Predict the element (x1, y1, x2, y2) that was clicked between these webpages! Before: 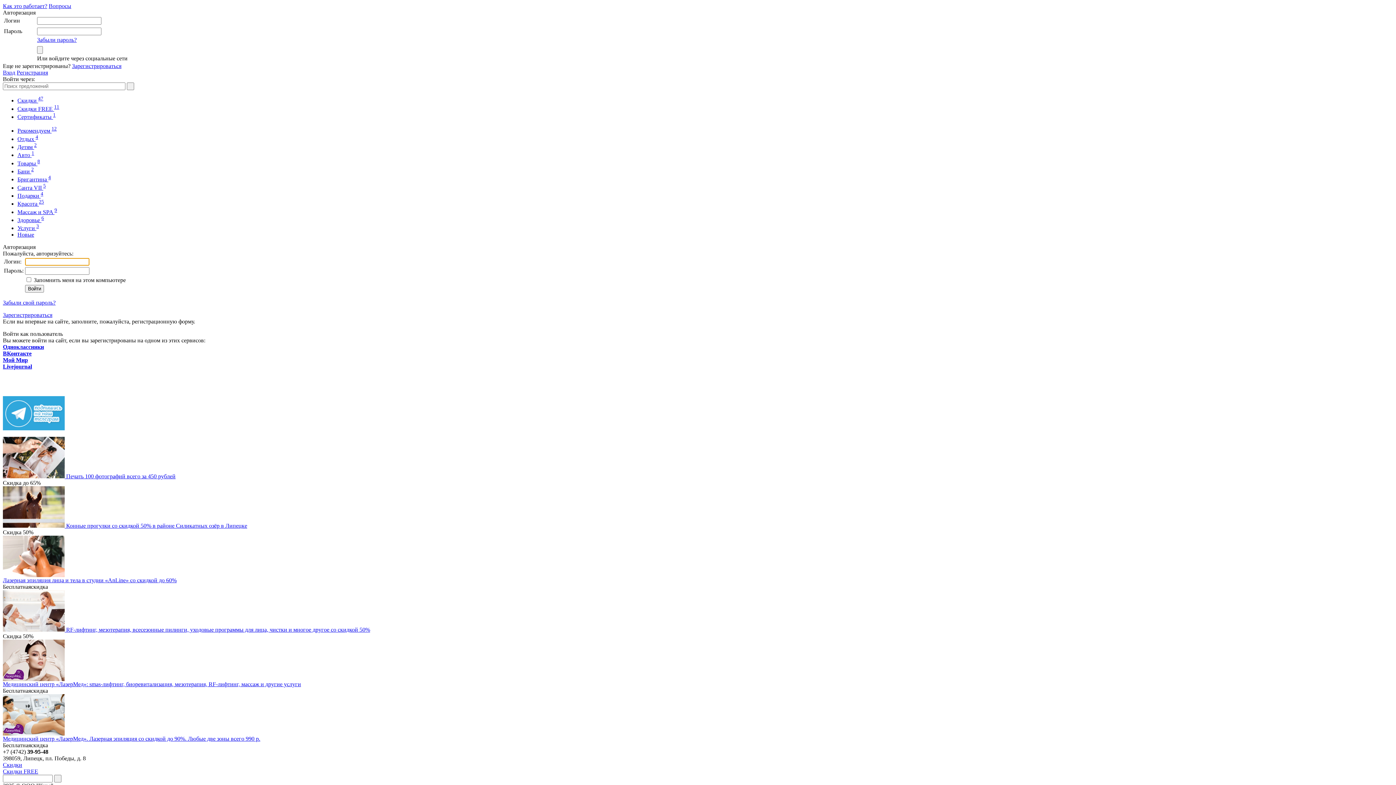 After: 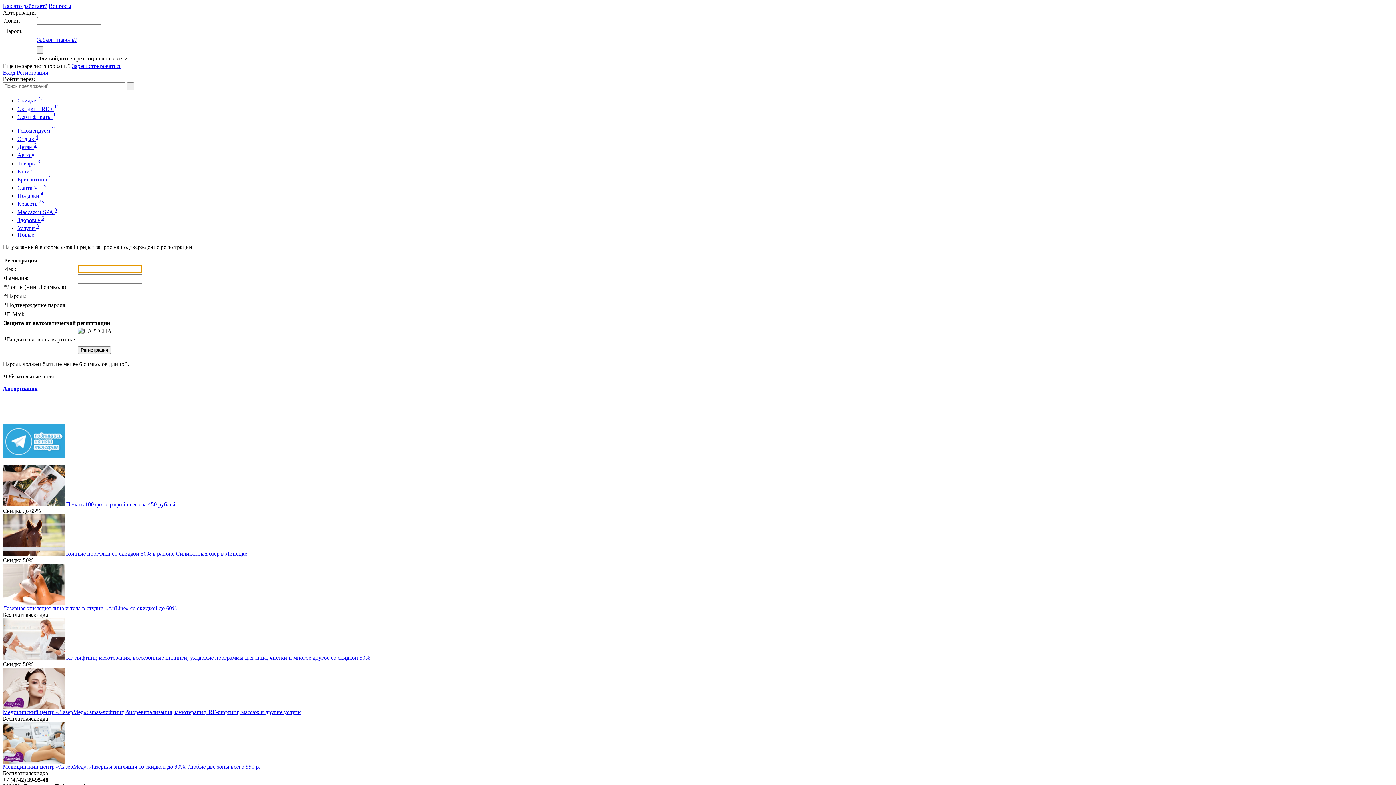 Action: bbox: (2, 312, 52, 318) label: Зарегистрироваться